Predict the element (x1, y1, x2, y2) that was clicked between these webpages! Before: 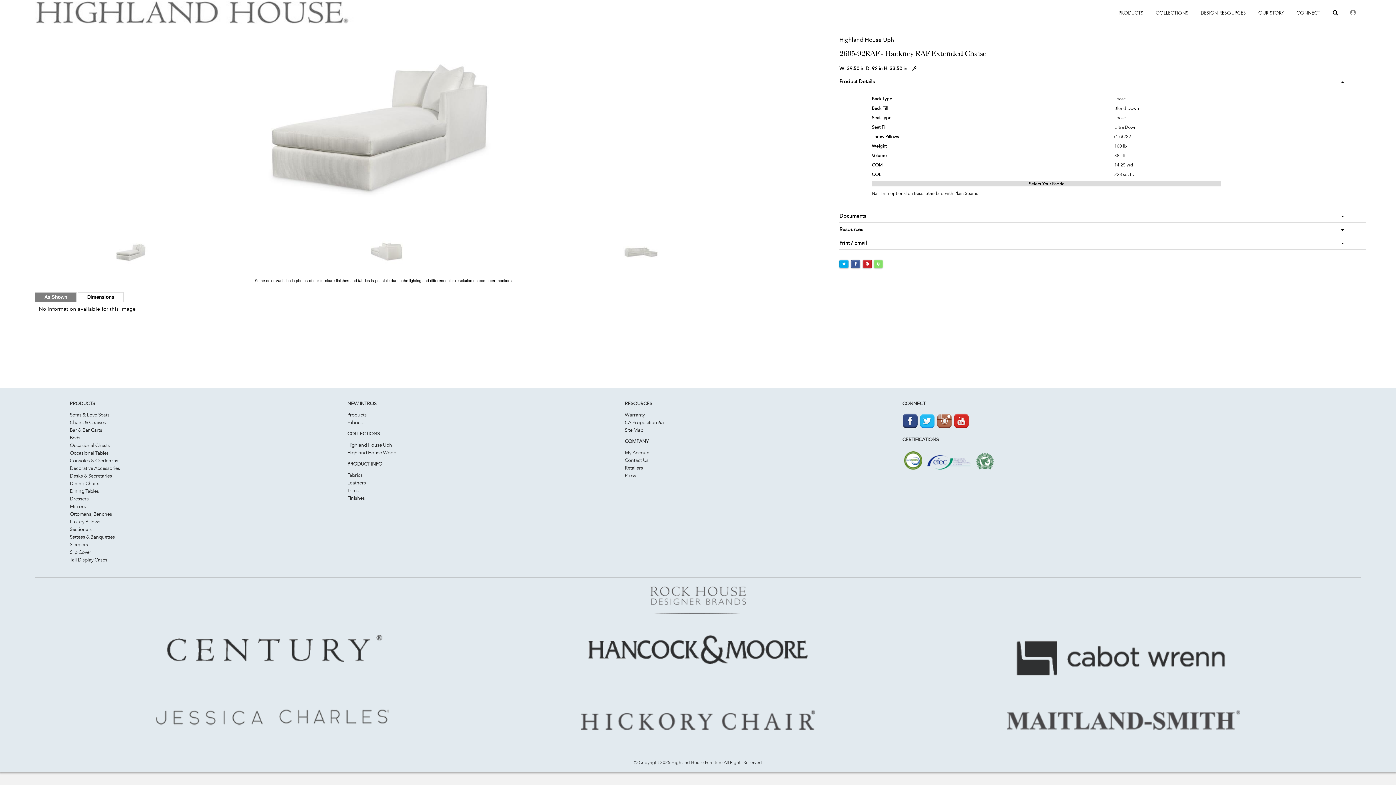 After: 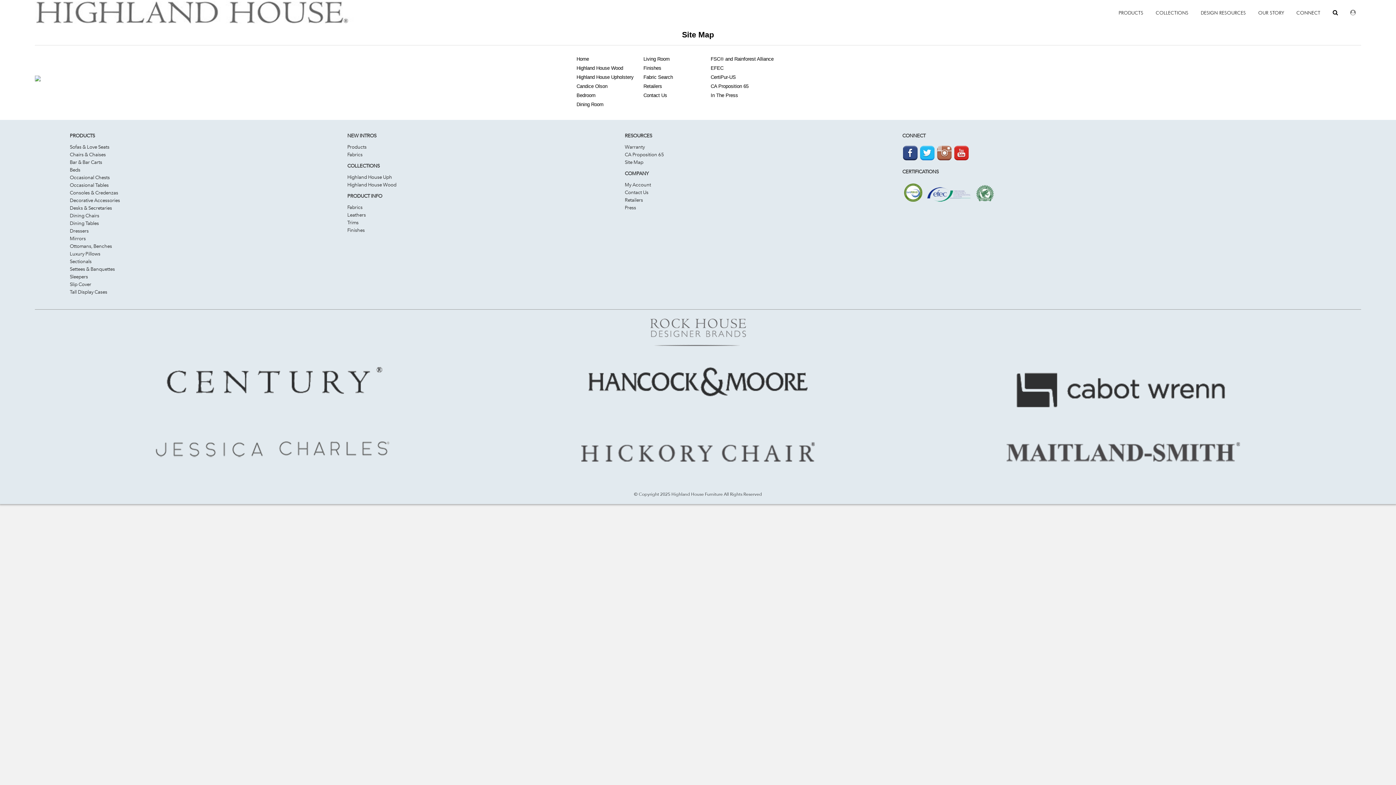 Action: bbox: (624, 427, 643, 433) label: Site Map